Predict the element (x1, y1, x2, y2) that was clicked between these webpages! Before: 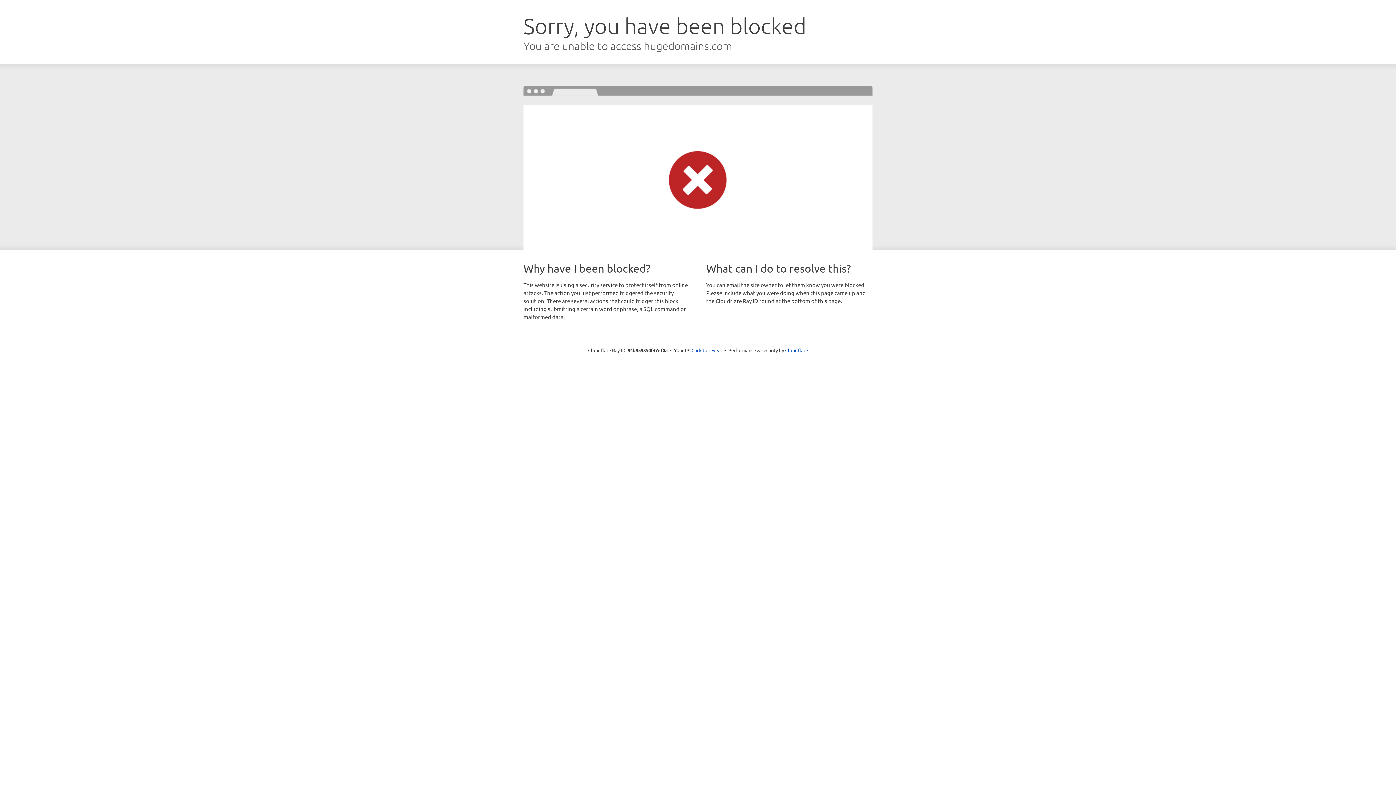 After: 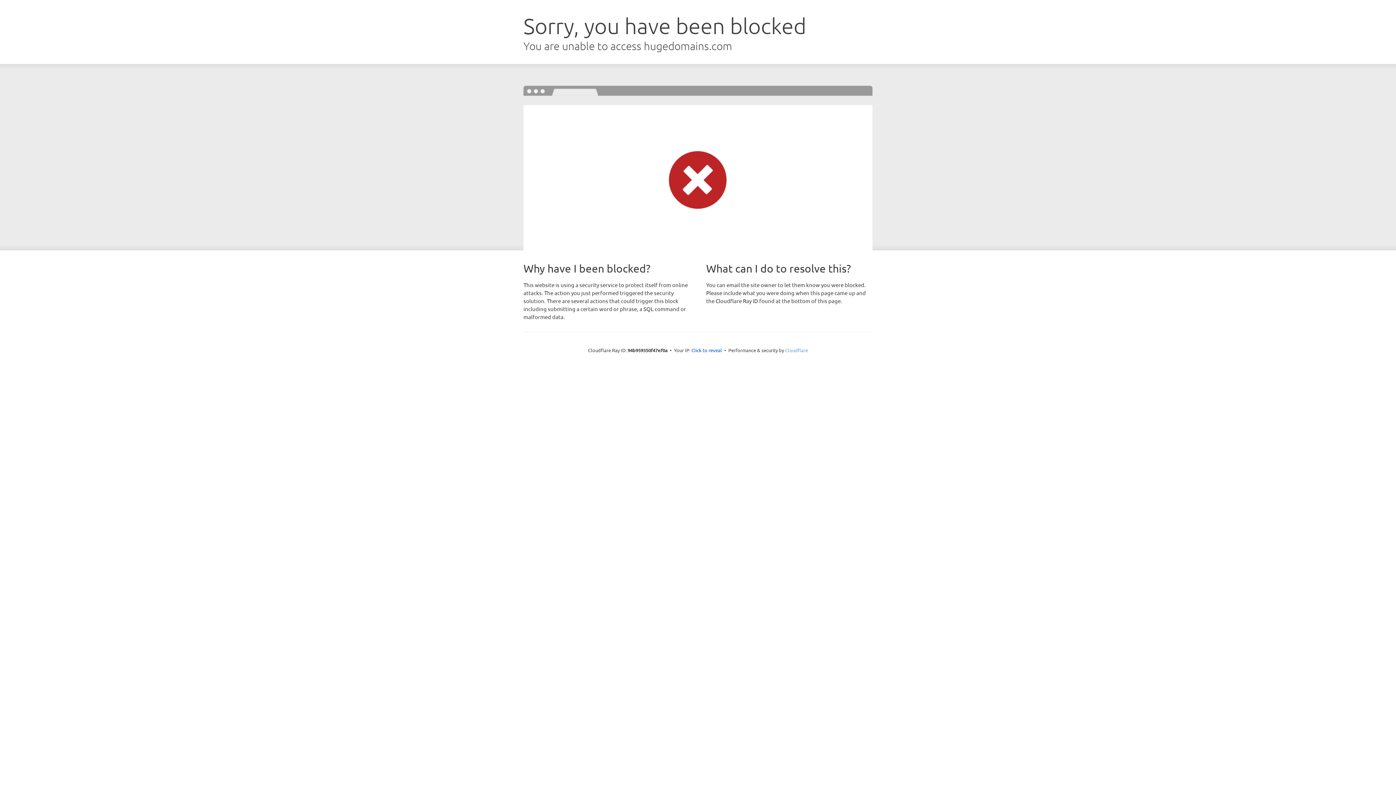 Action: label: Cloudflare bbox: (785, 347, 808, 353)